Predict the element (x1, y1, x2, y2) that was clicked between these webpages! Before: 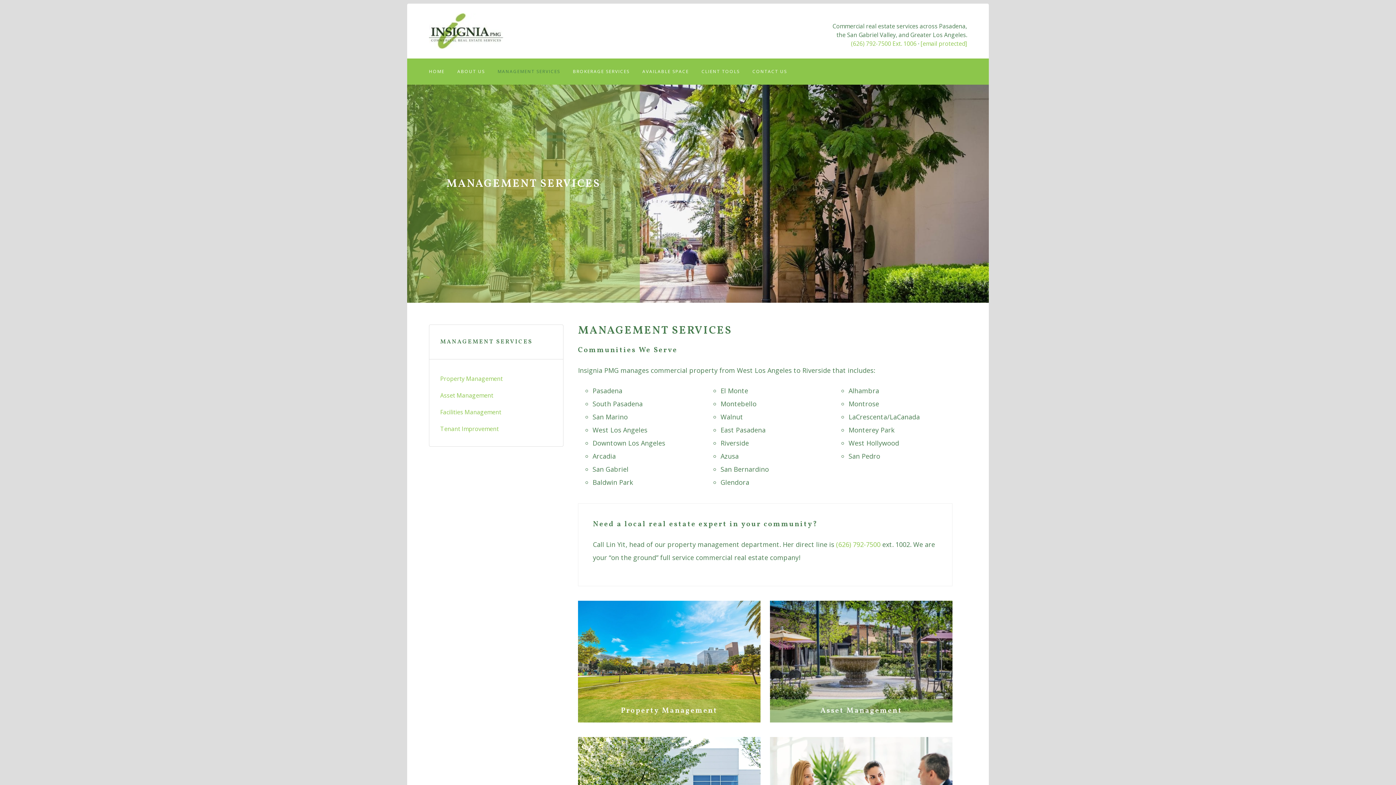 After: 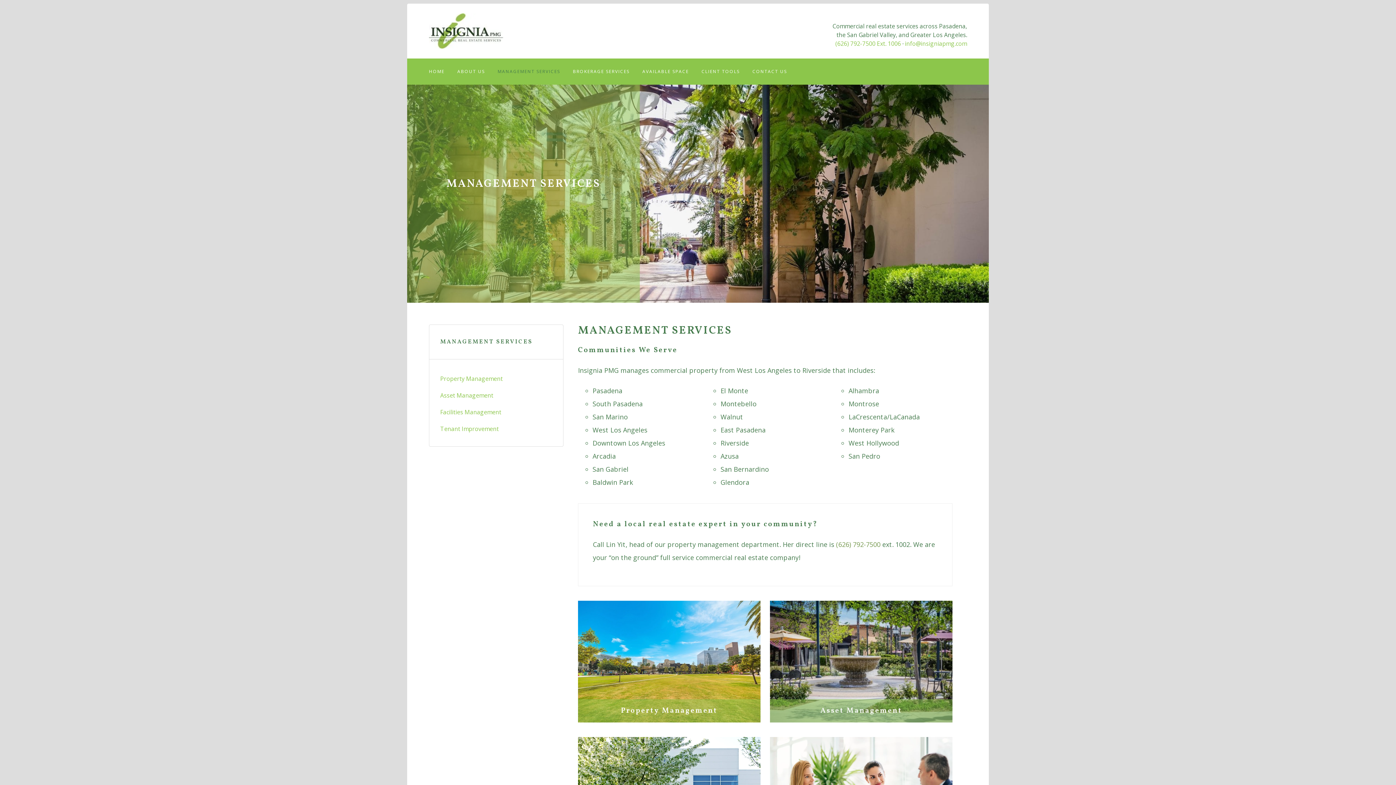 Action: label: (626) 792-7500 bbox: (836, 540, 880, 549)